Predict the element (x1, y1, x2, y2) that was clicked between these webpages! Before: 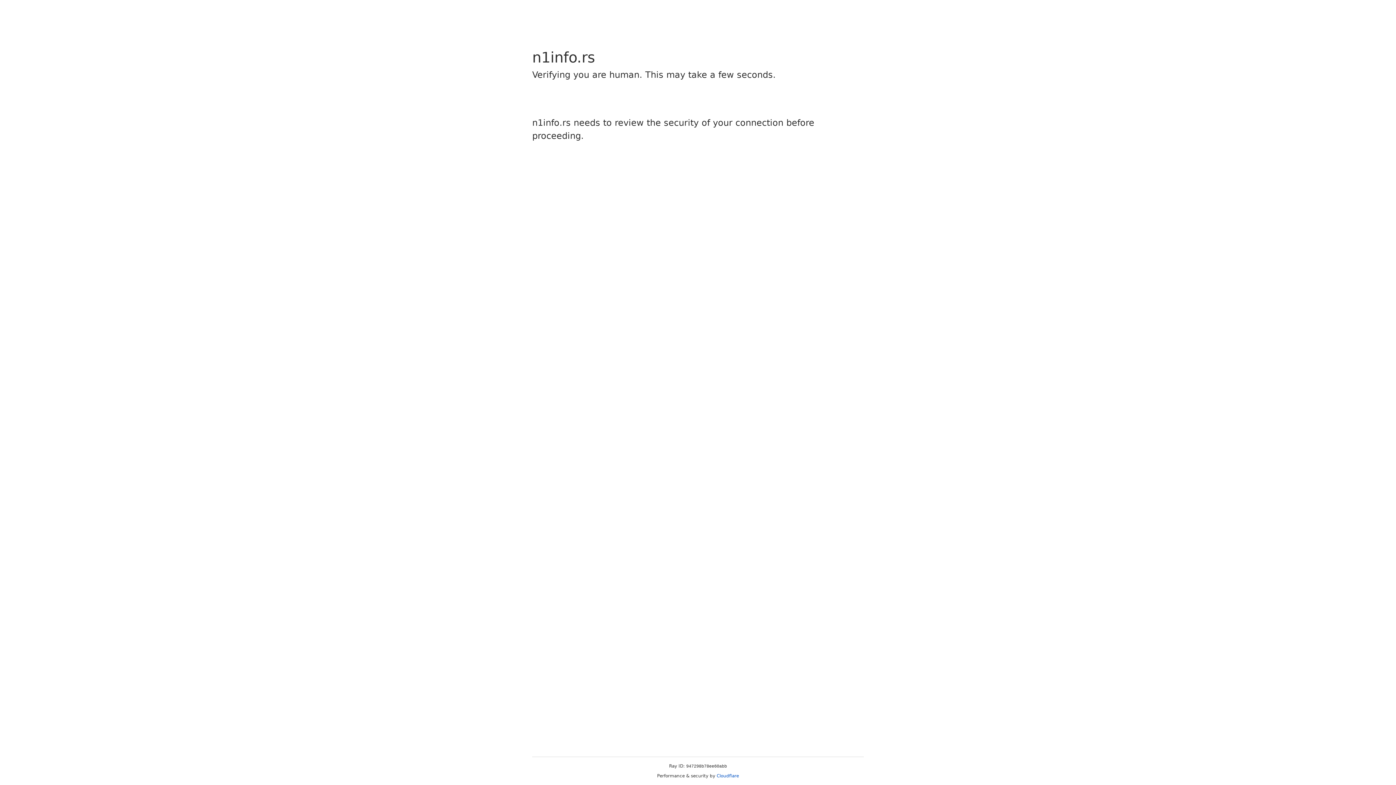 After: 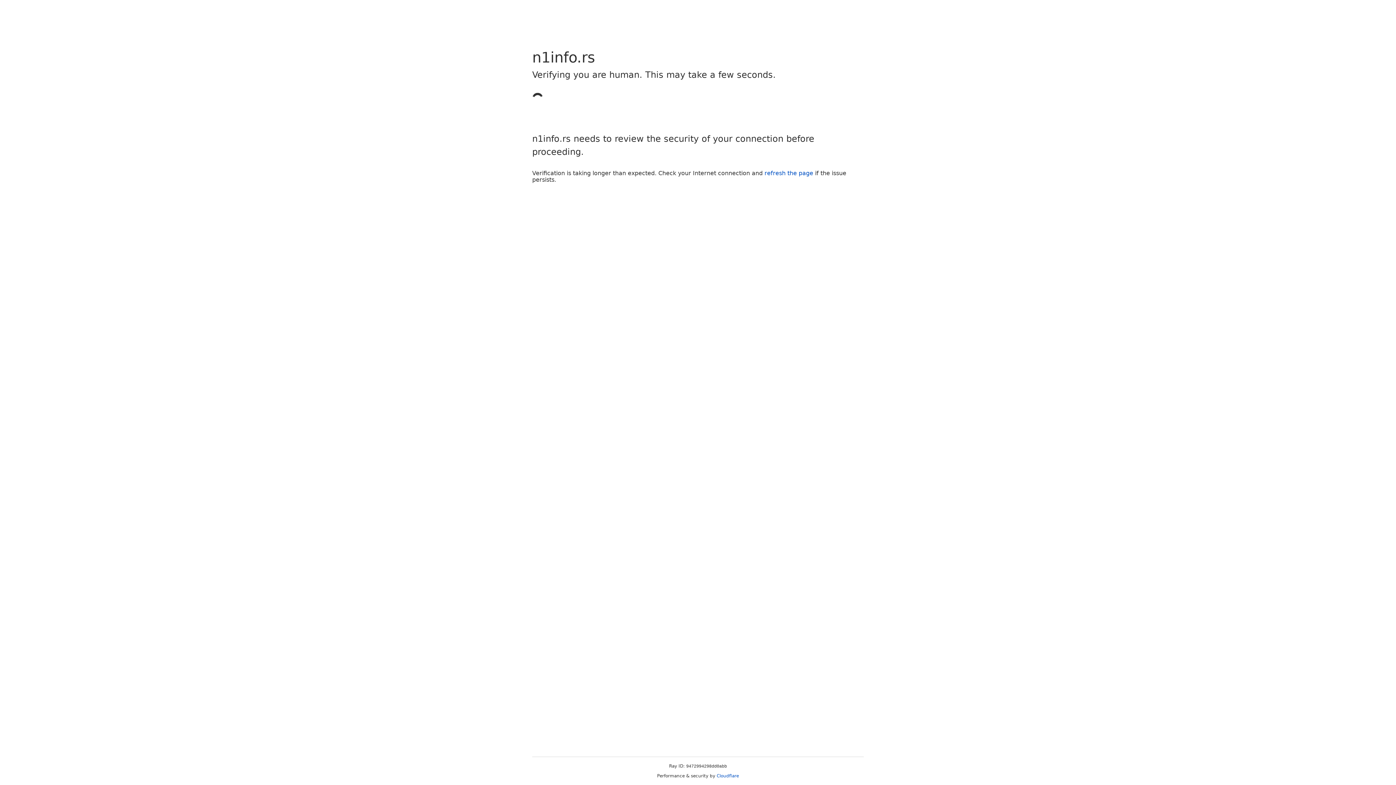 Action: label: Cloudflare bbox: (716, 773, 739, 778)